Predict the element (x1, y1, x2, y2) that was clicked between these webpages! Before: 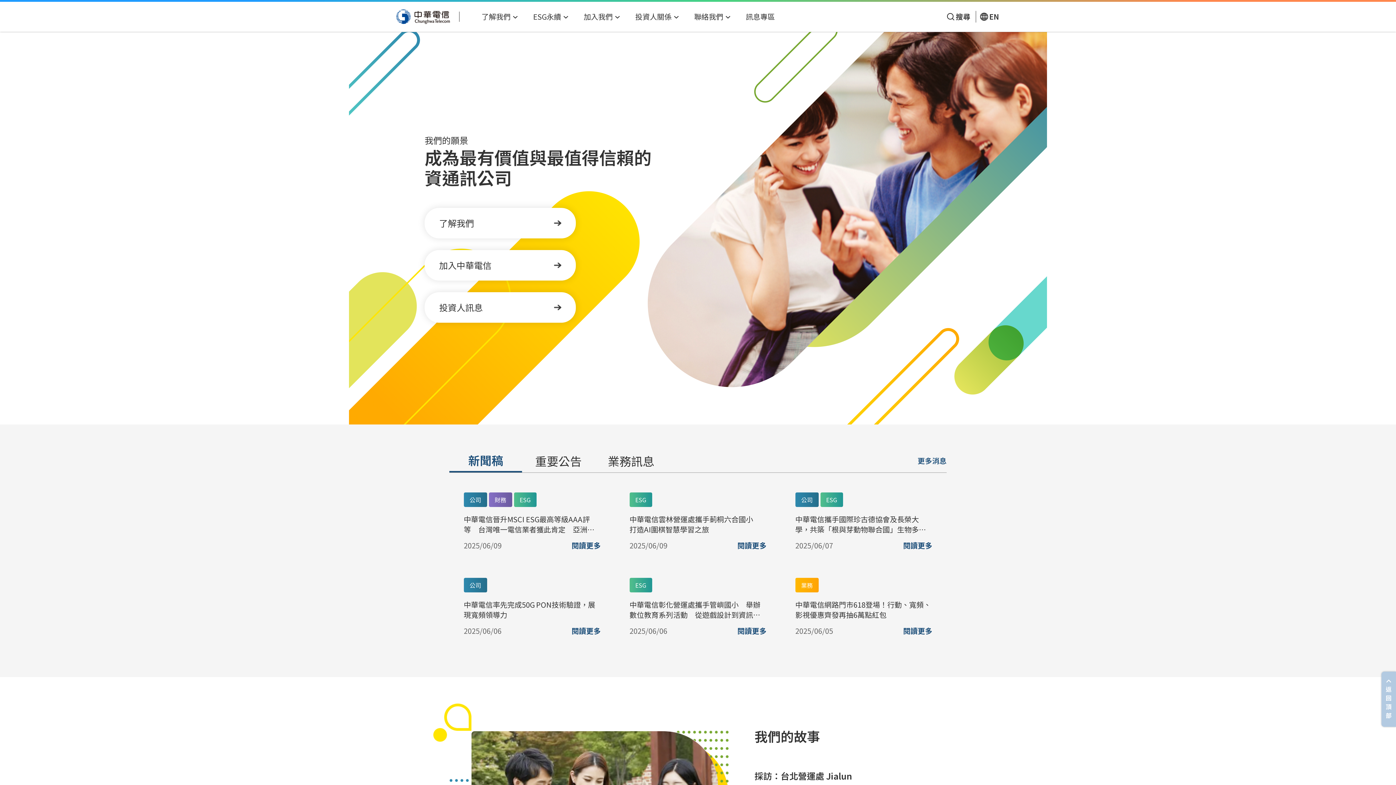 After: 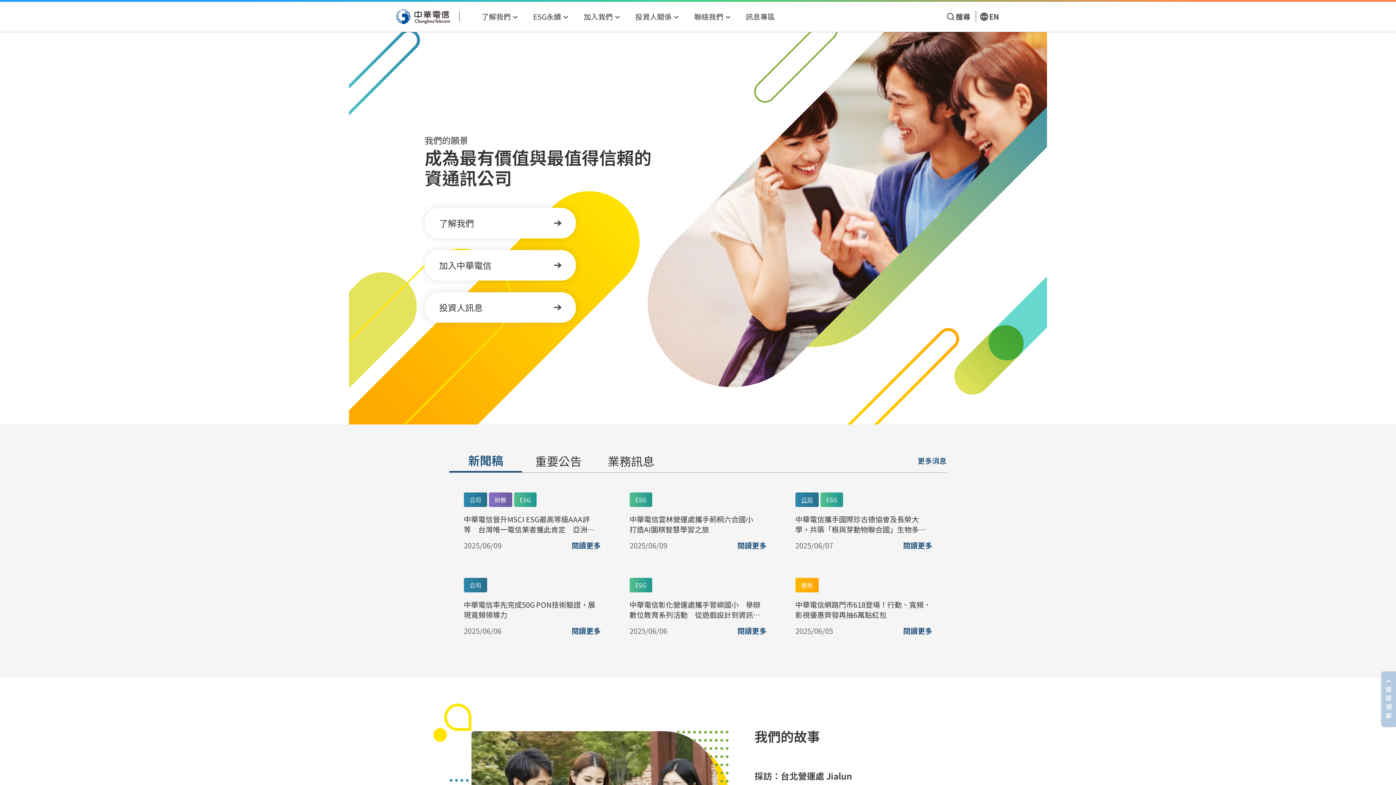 Action: label: 公司 bbox: (795, 492, 818, 507)